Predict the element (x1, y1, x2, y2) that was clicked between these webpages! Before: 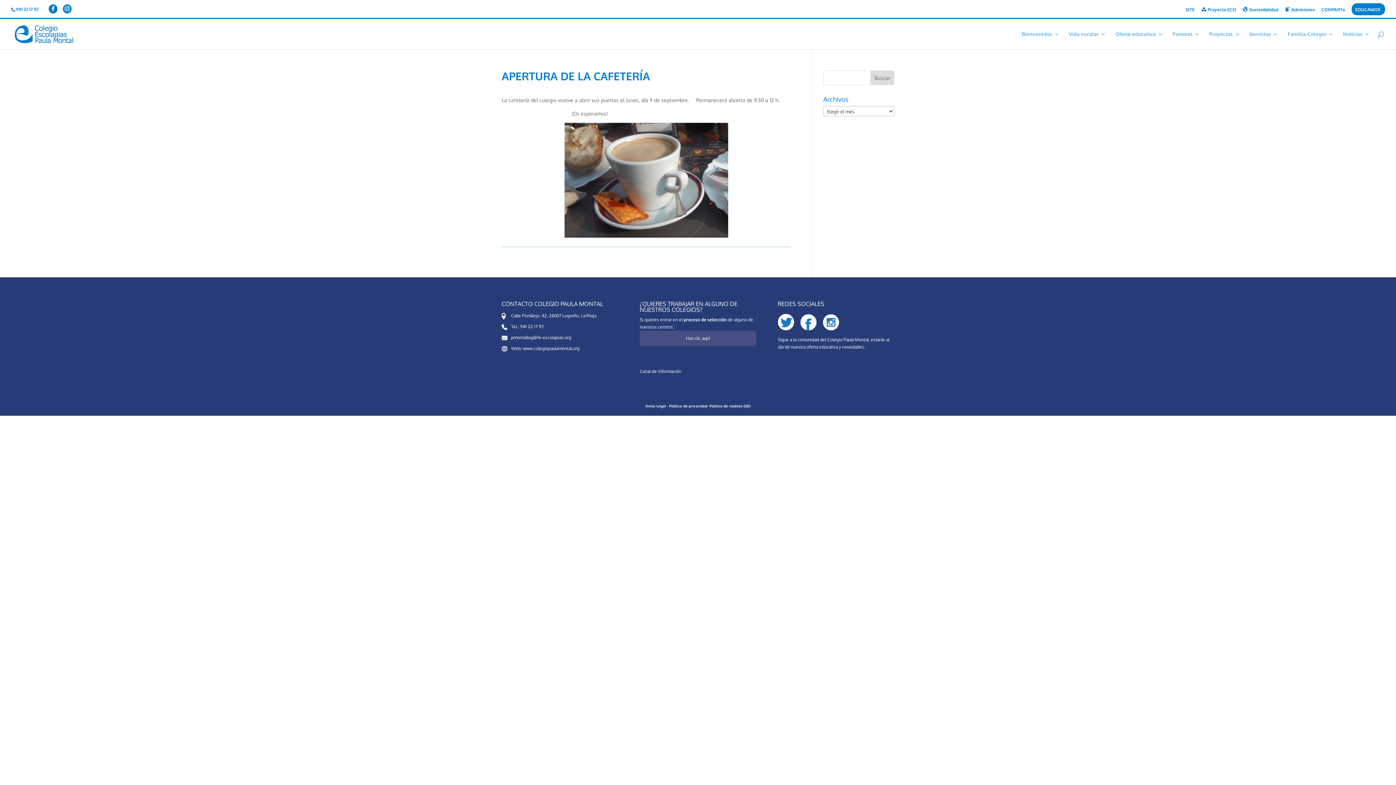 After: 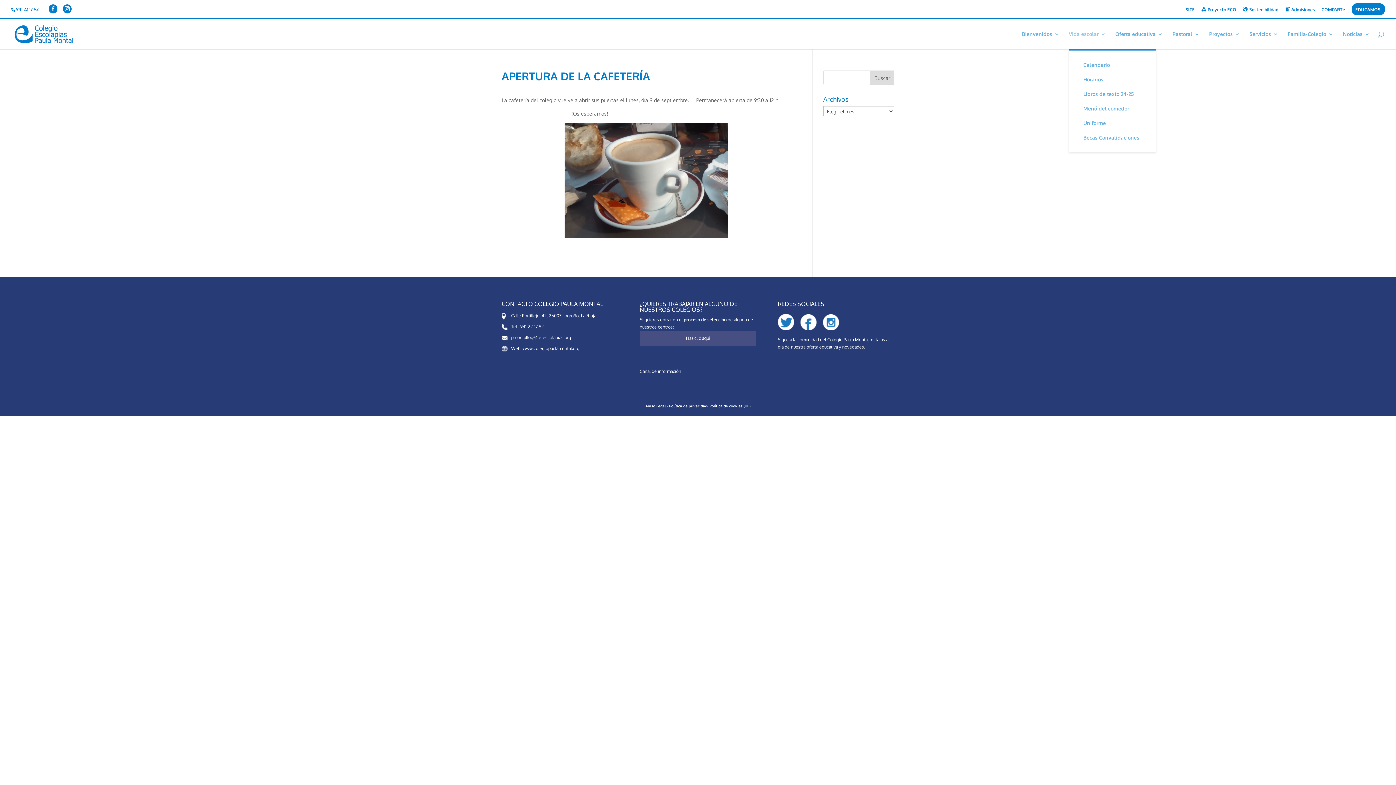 Action: label: Vida escolar bbox: (1069, 31, 1106, 49)